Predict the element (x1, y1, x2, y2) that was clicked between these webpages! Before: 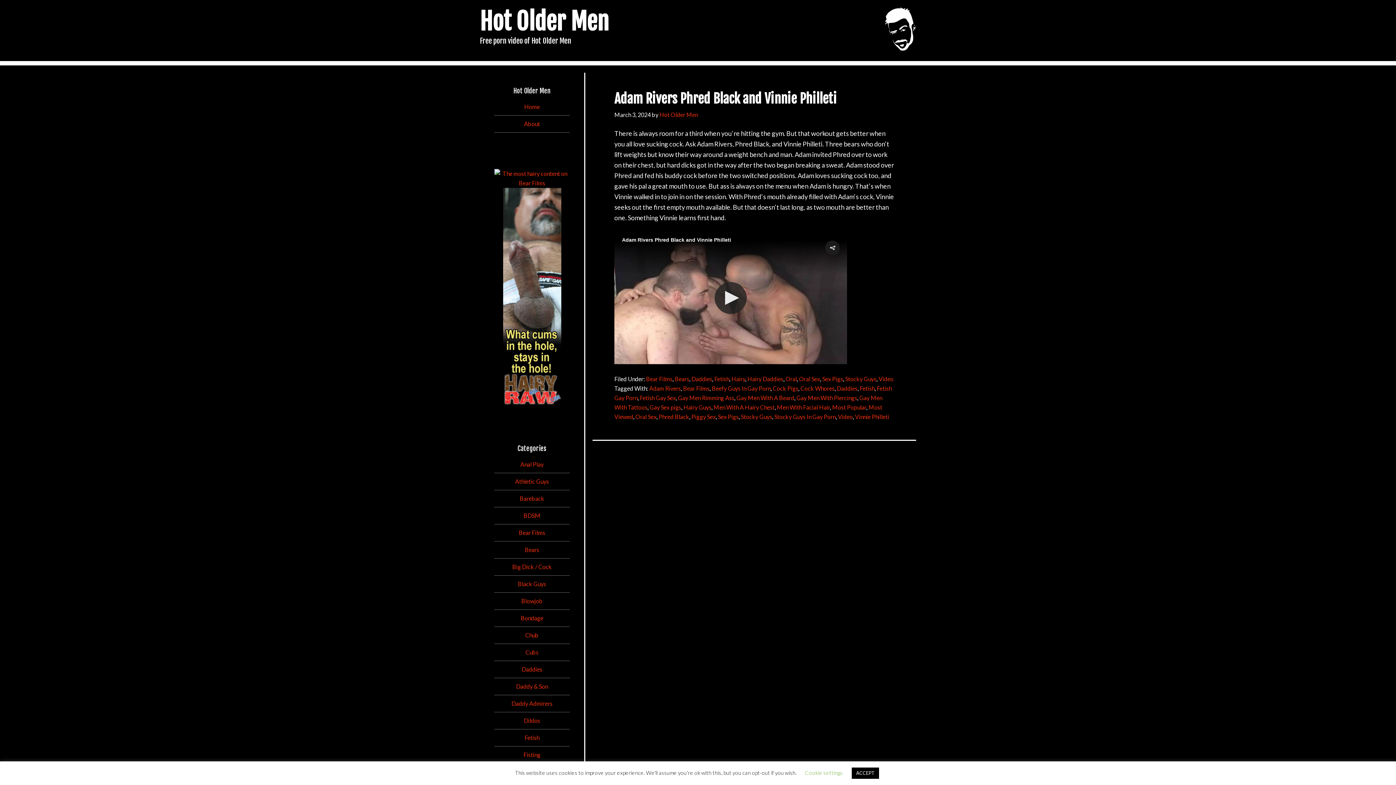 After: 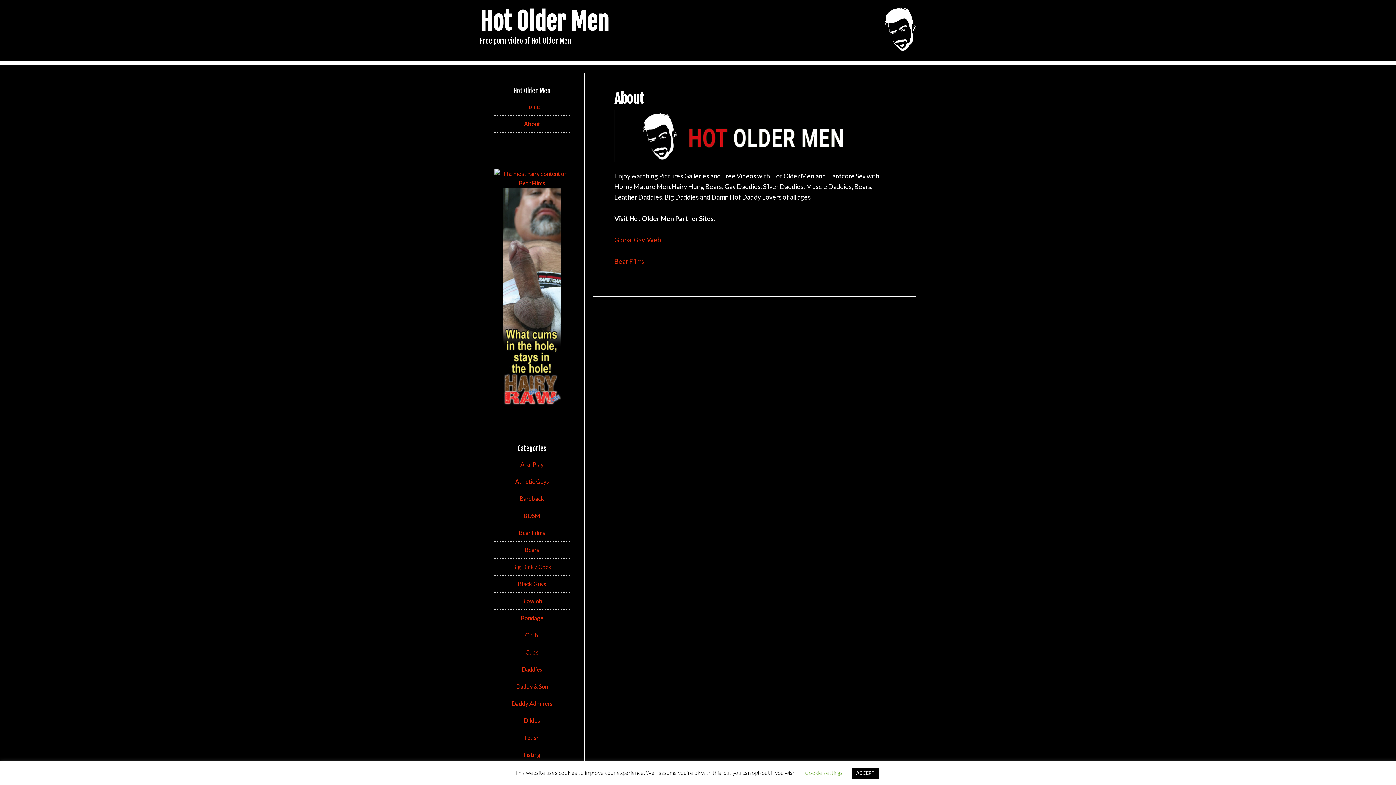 Action: bbox: (524, 120, 540, 127) label: About